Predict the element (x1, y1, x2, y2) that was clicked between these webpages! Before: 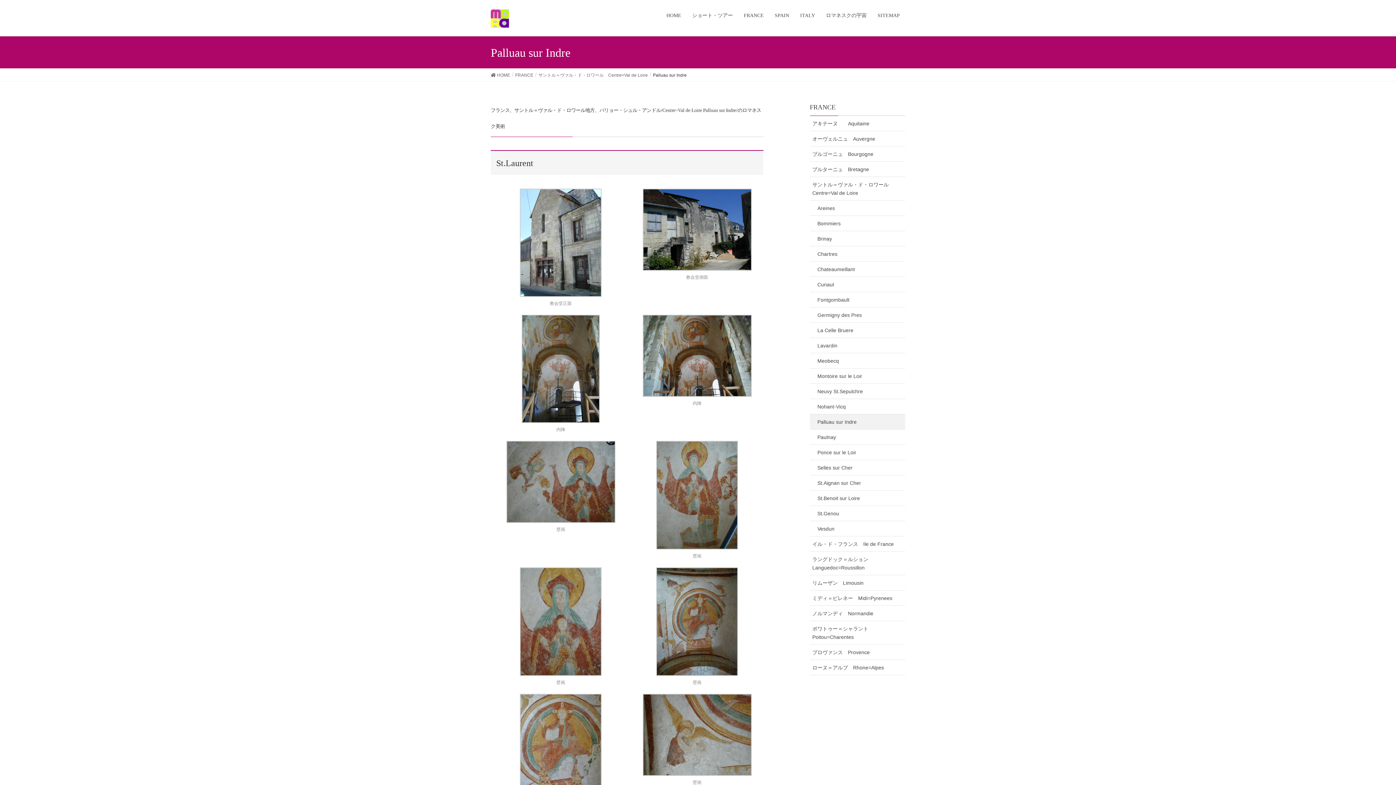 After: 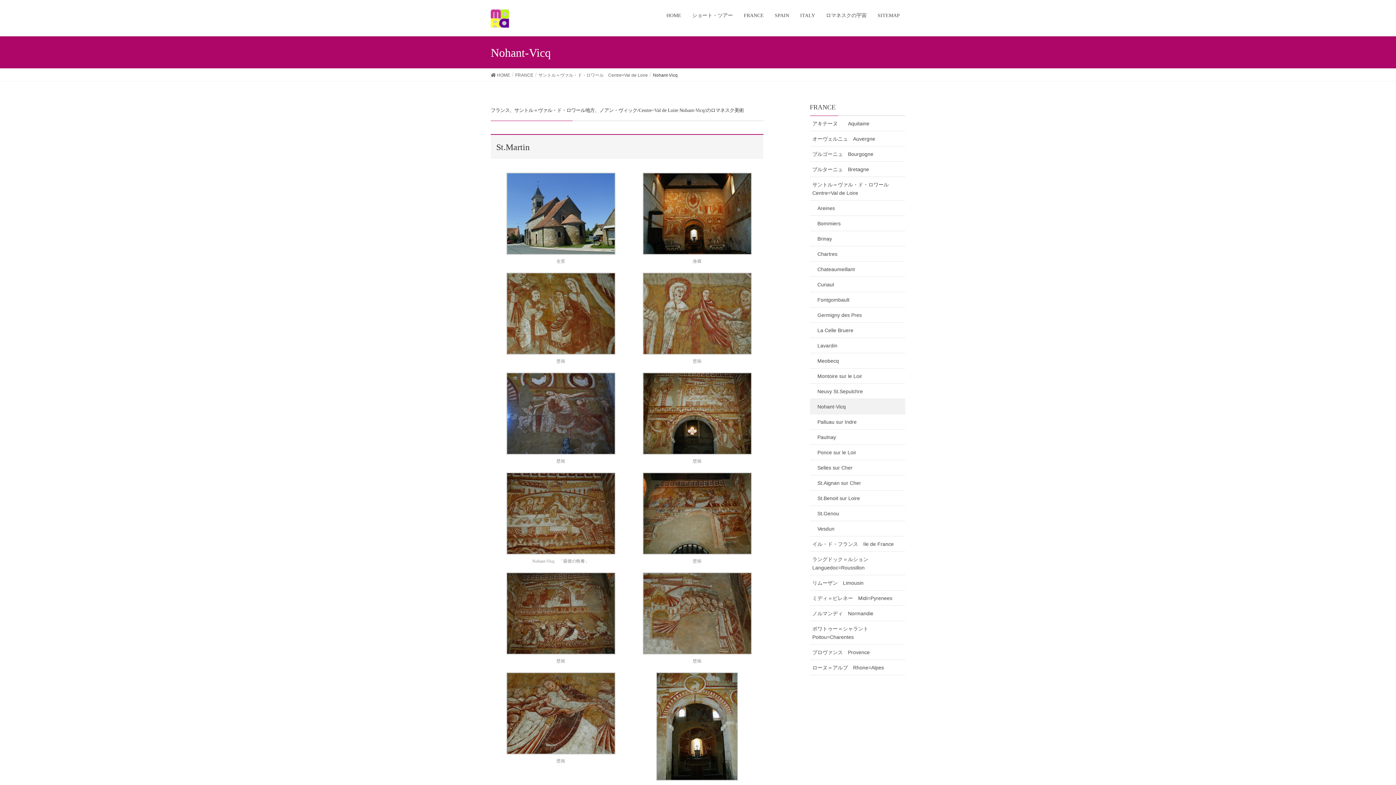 Action: label: Nohant-Vicq bbox: (810, 399, 905, 414)